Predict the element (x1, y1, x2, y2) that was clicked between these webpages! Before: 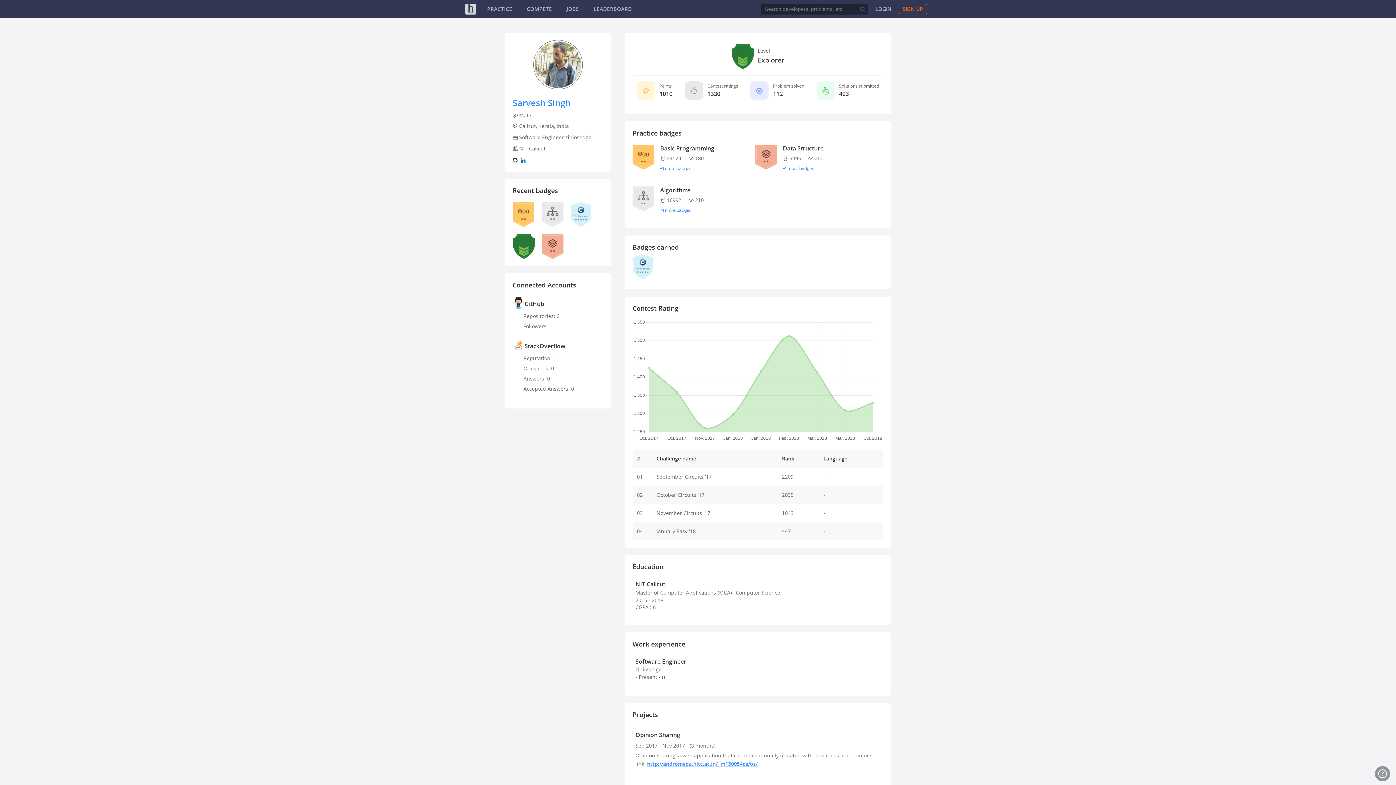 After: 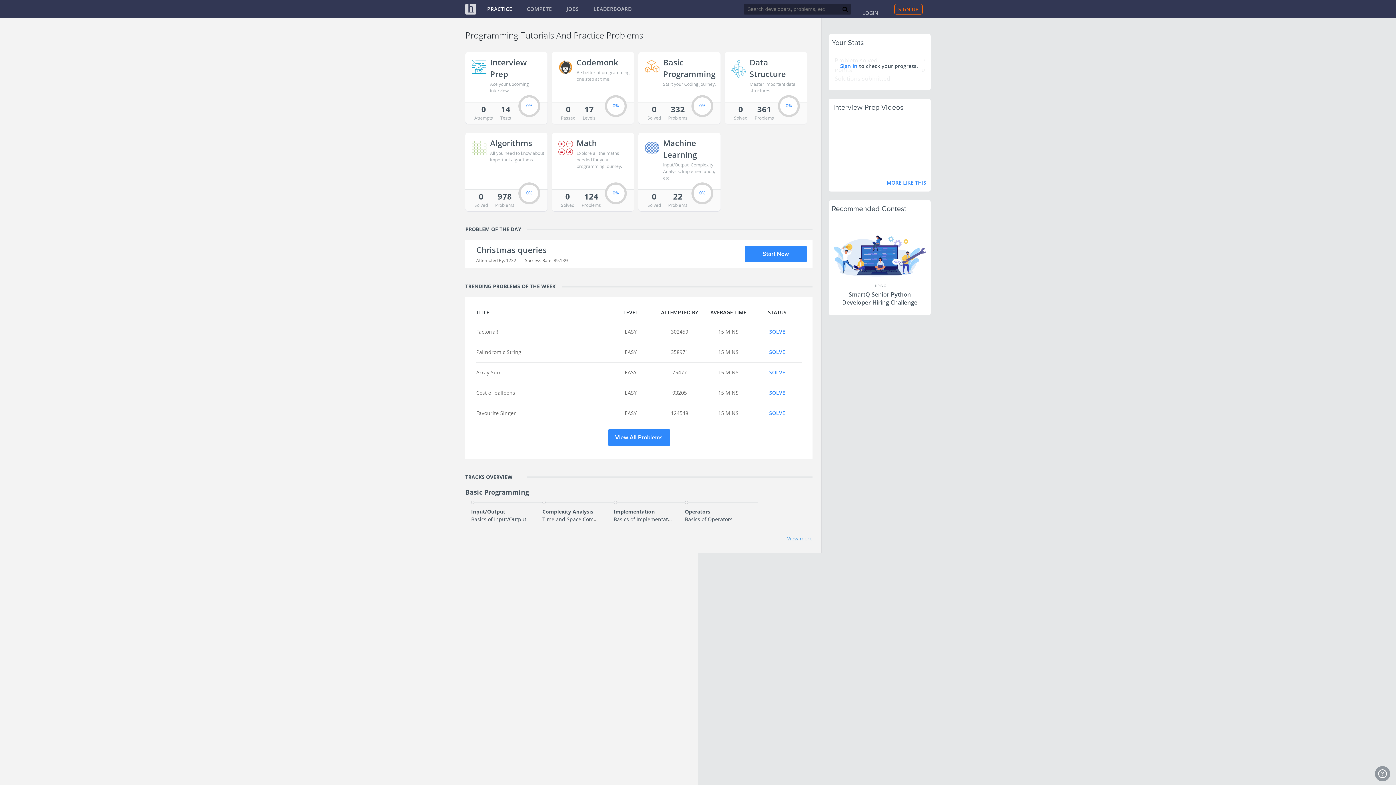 Action: label: PRACTICE bbox: (487, 5, 512, 12)